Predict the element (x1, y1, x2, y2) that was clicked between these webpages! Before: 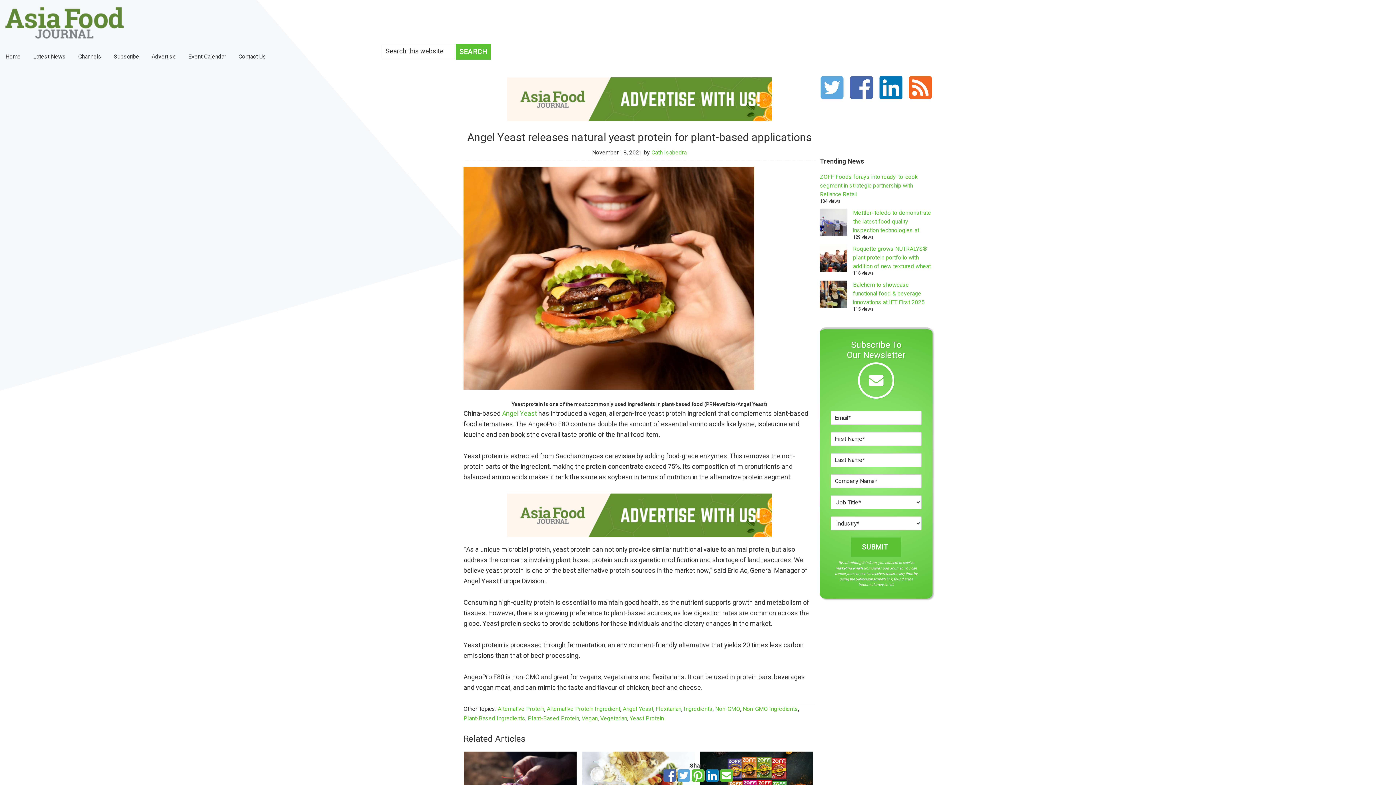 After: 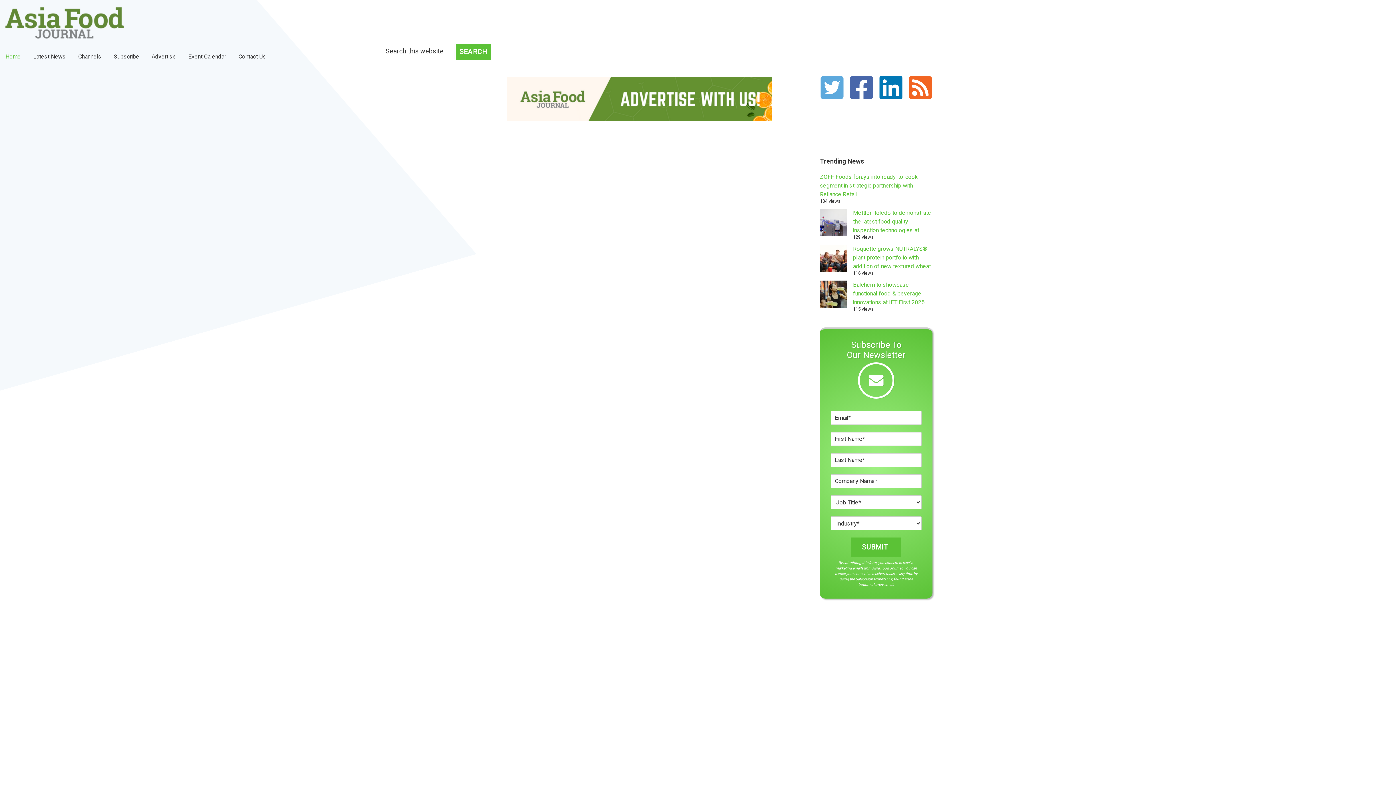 Action: bbox: (5, 7, 155, 38)